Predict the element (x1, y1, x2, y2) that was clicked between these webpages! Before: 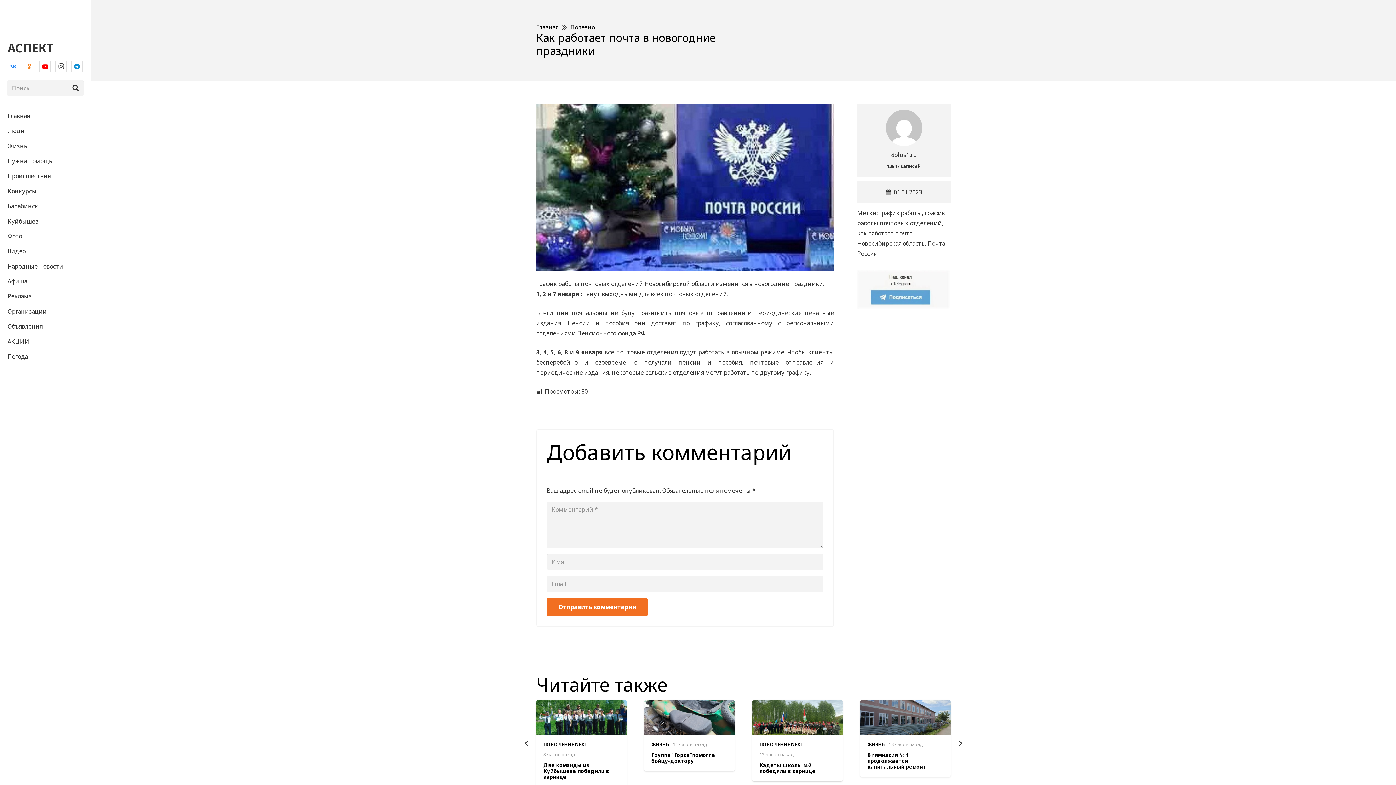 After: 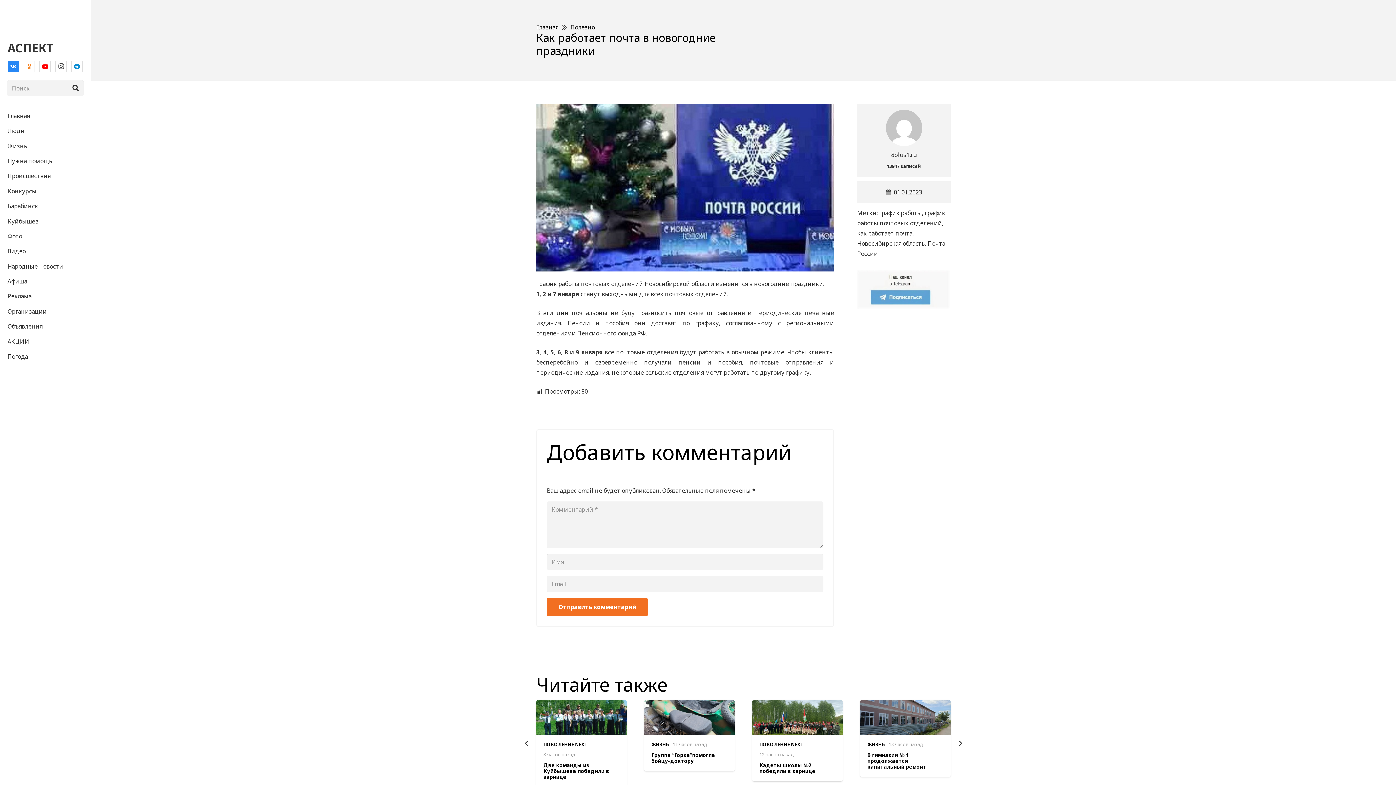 Action: bbox: (7, 60, 19, 72) label: Vkontakte